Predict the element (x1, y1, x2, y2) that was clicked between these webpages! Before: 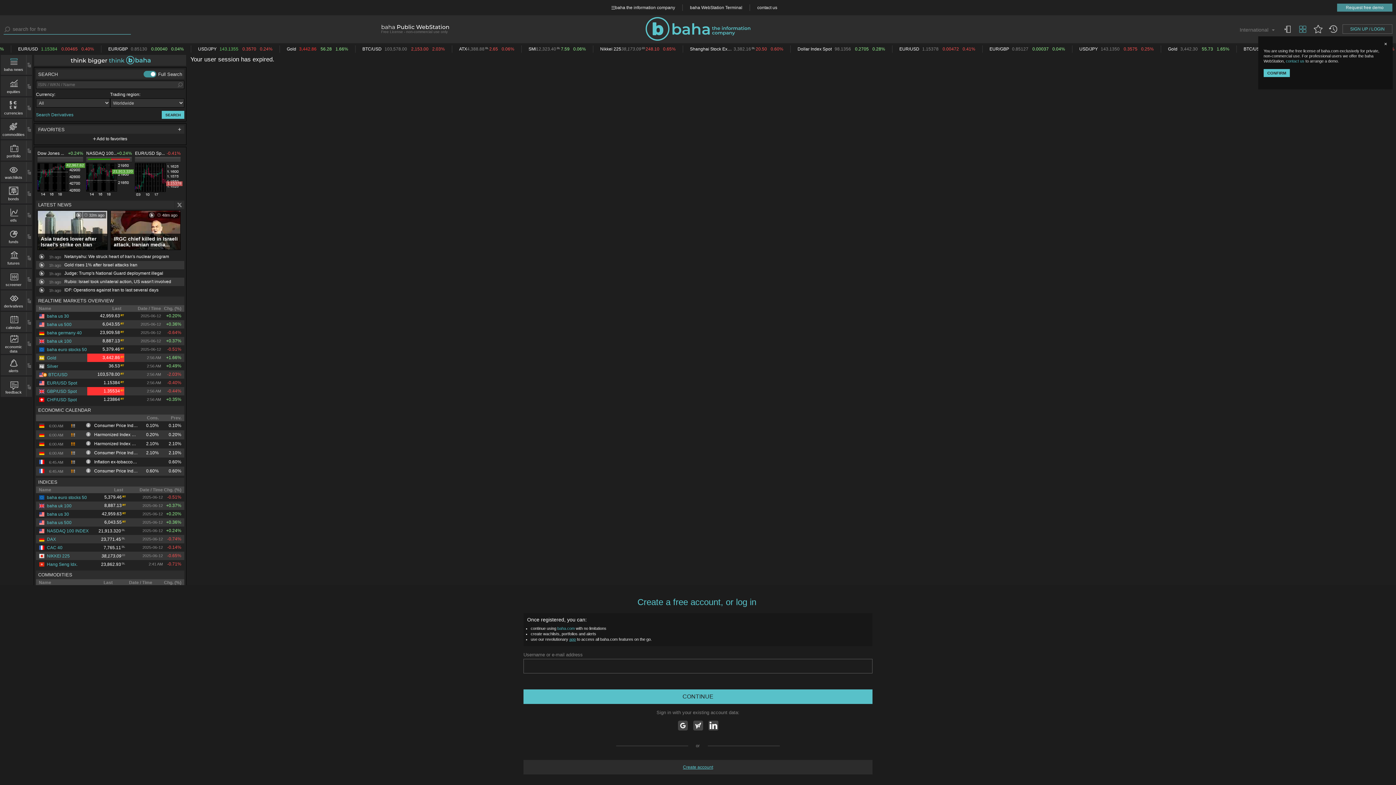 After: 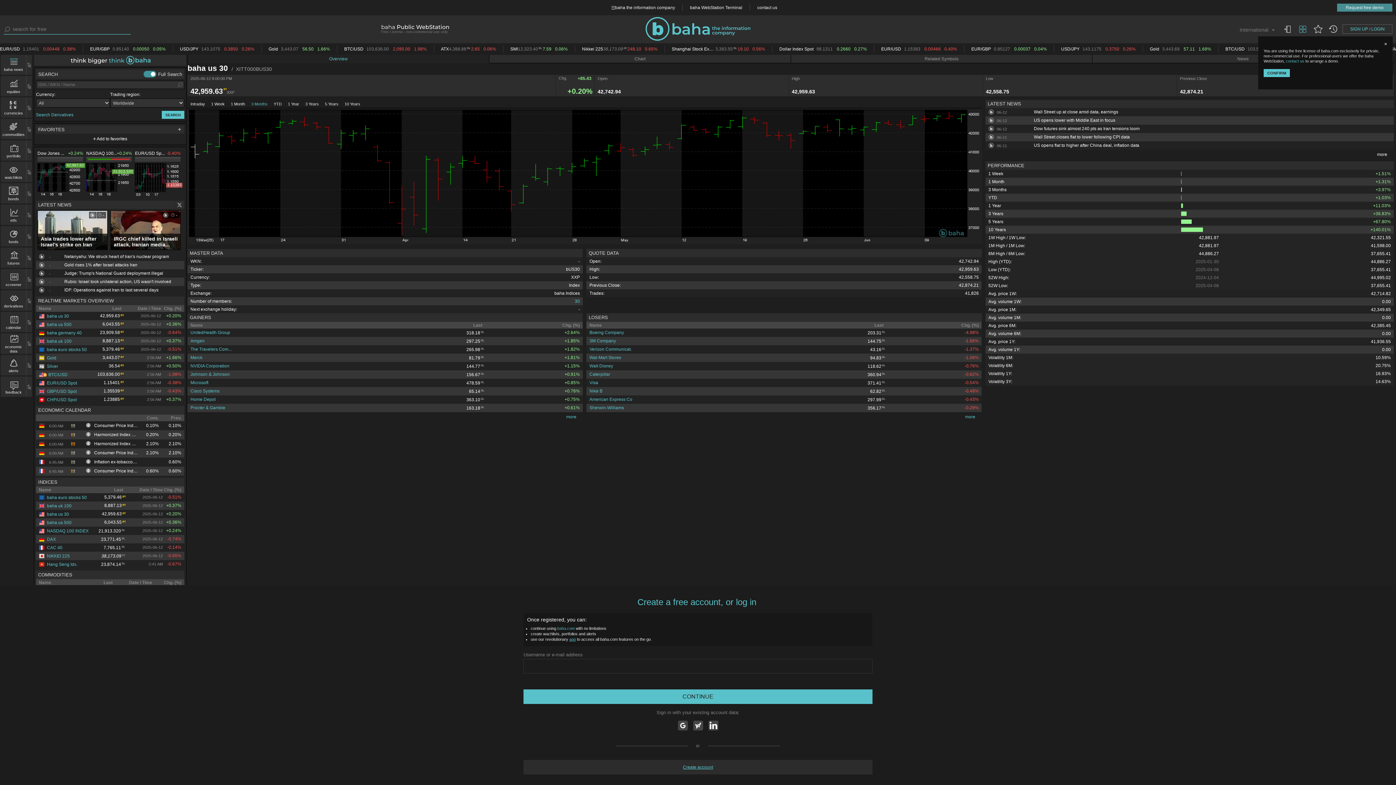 Action: label: baha us 30 bbox: (38, 511, 69, 517)